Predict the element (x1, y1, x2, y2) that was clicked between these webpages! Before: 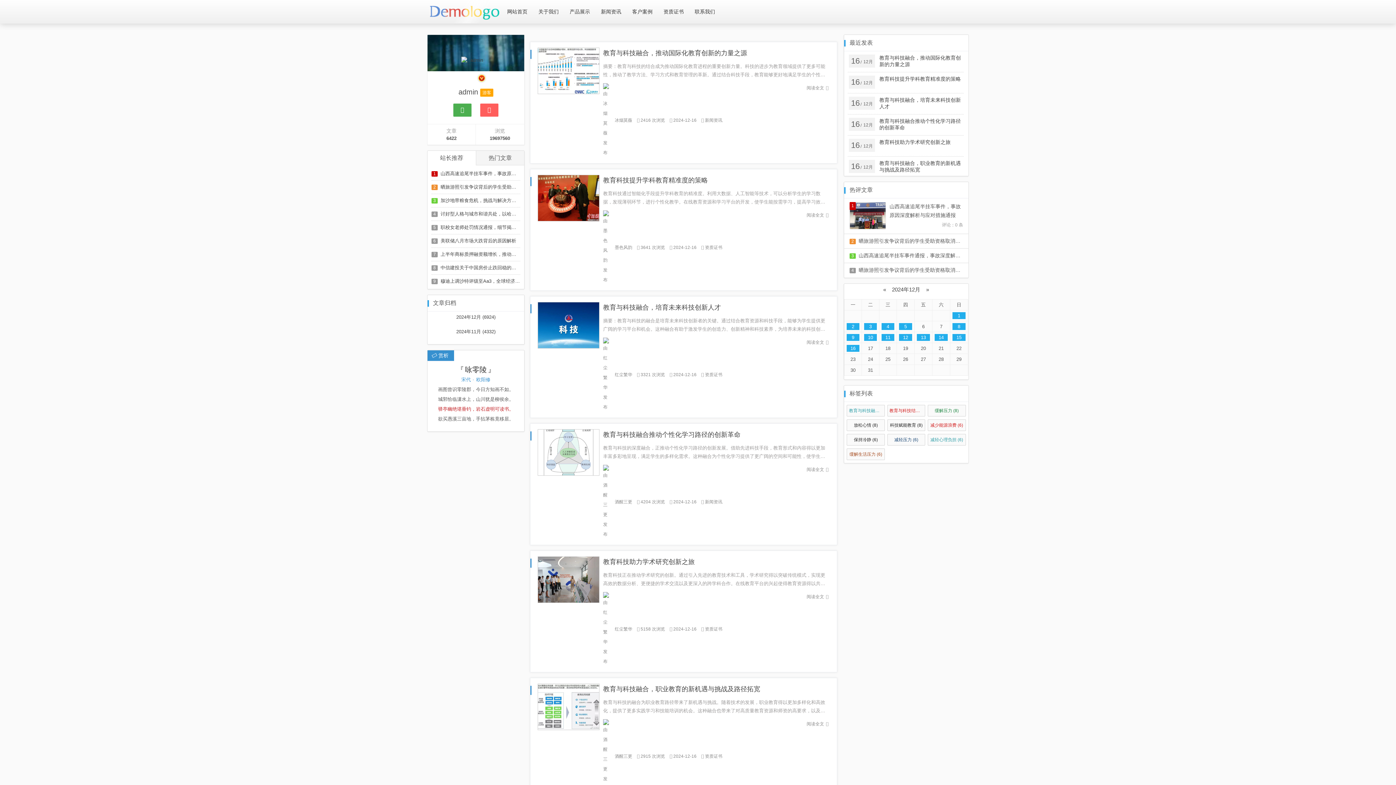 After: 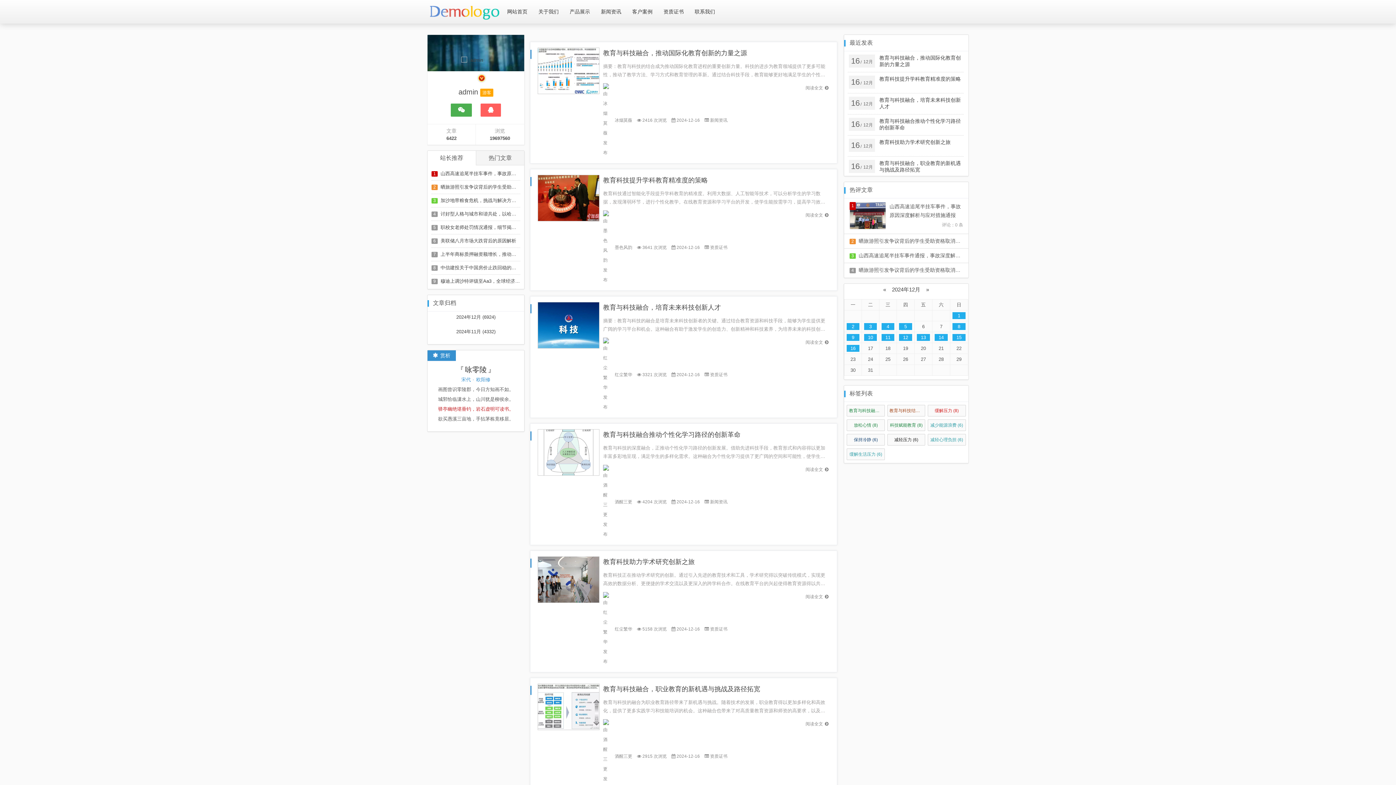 Action: label: 16/12月
教育科技提升学科教育精准度的策略 bbox: (848, 72, 963, 93)